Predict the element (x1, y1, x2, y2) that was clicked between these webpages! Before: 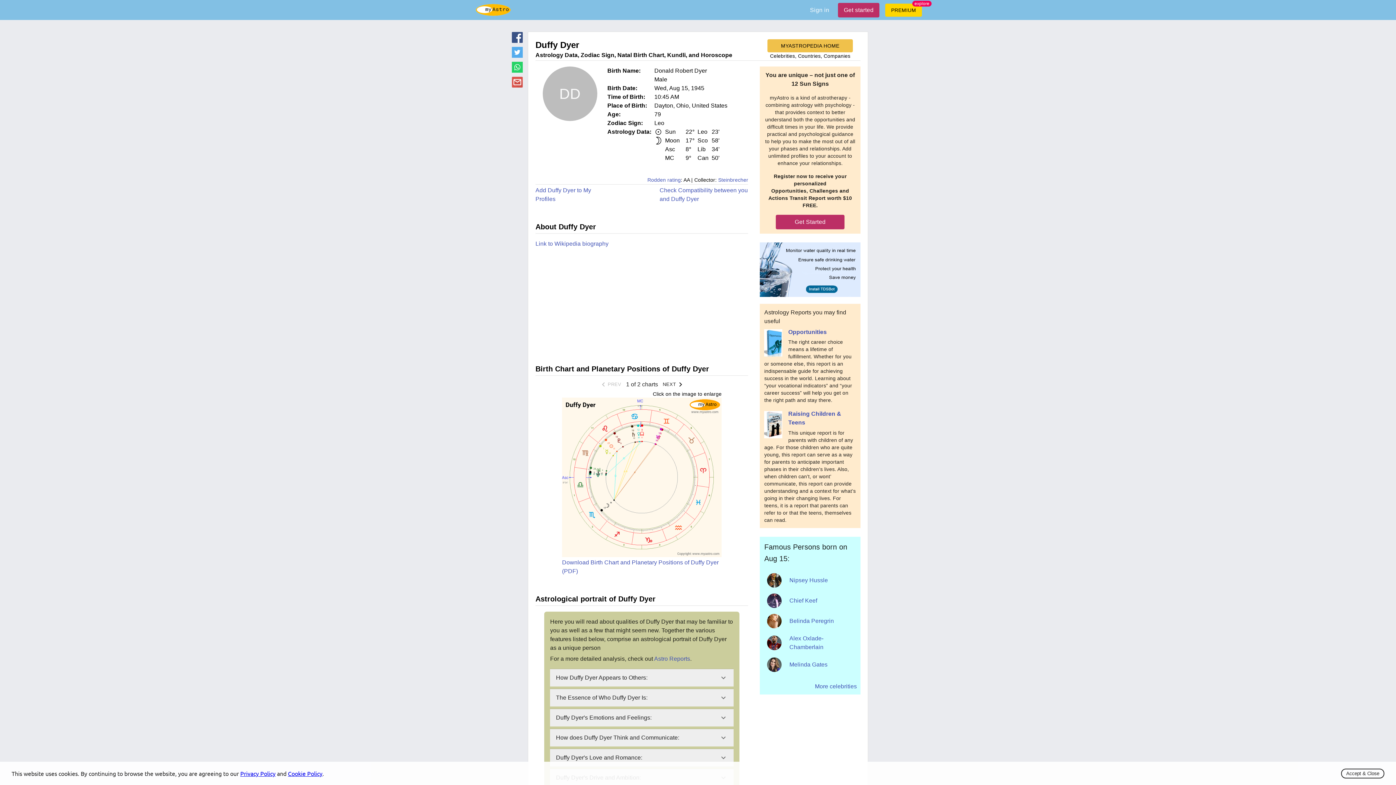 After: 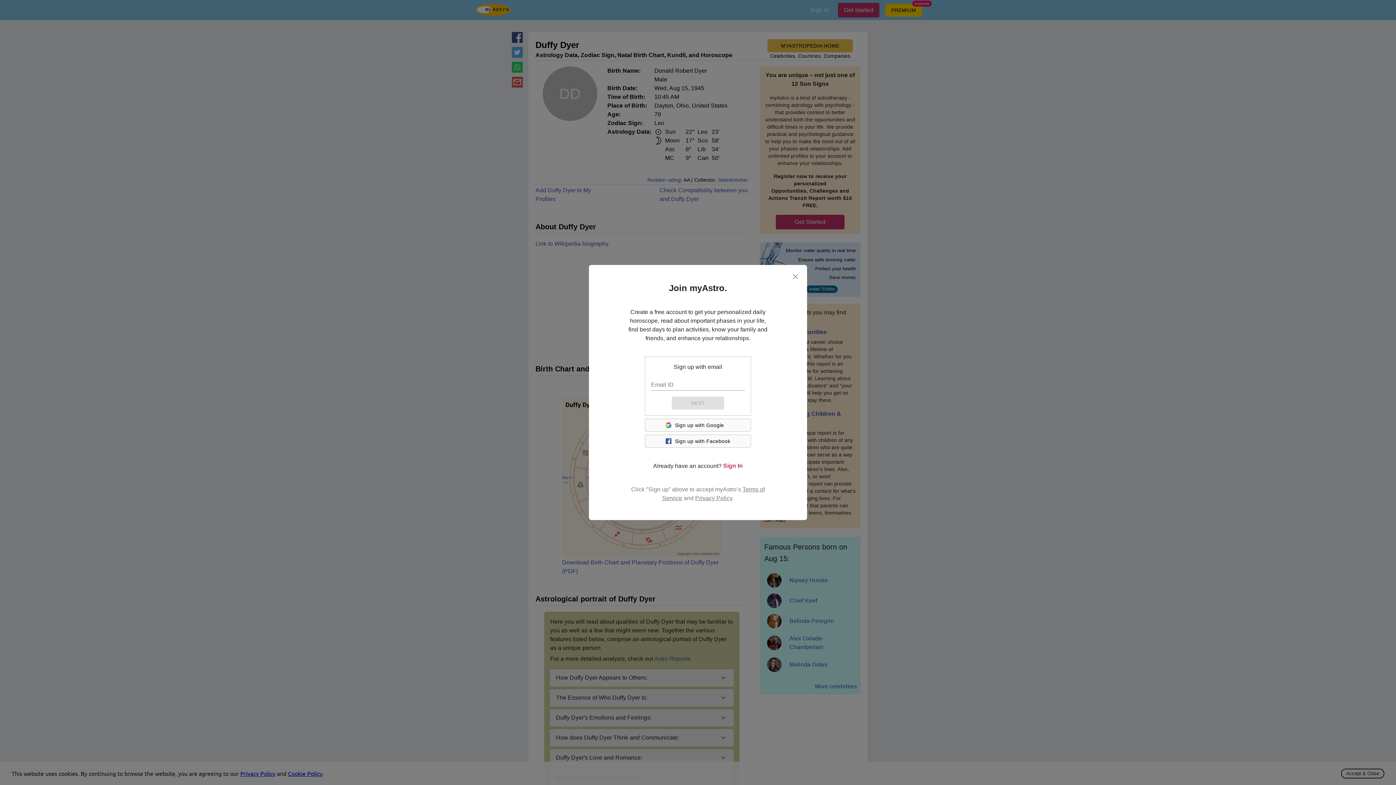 Action: label: Check Compatibility between you and Duffy Dyer bbox: (659, 186, 748, 203)